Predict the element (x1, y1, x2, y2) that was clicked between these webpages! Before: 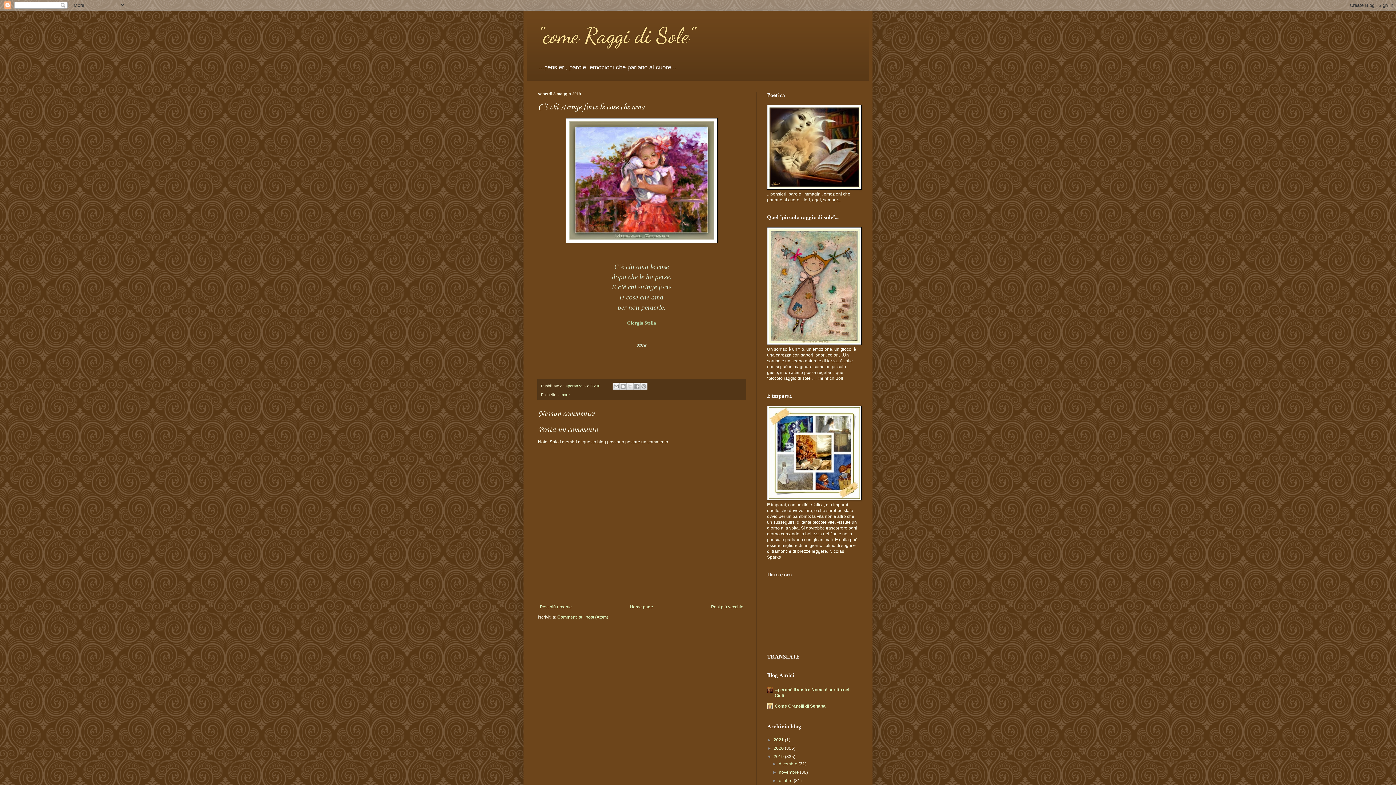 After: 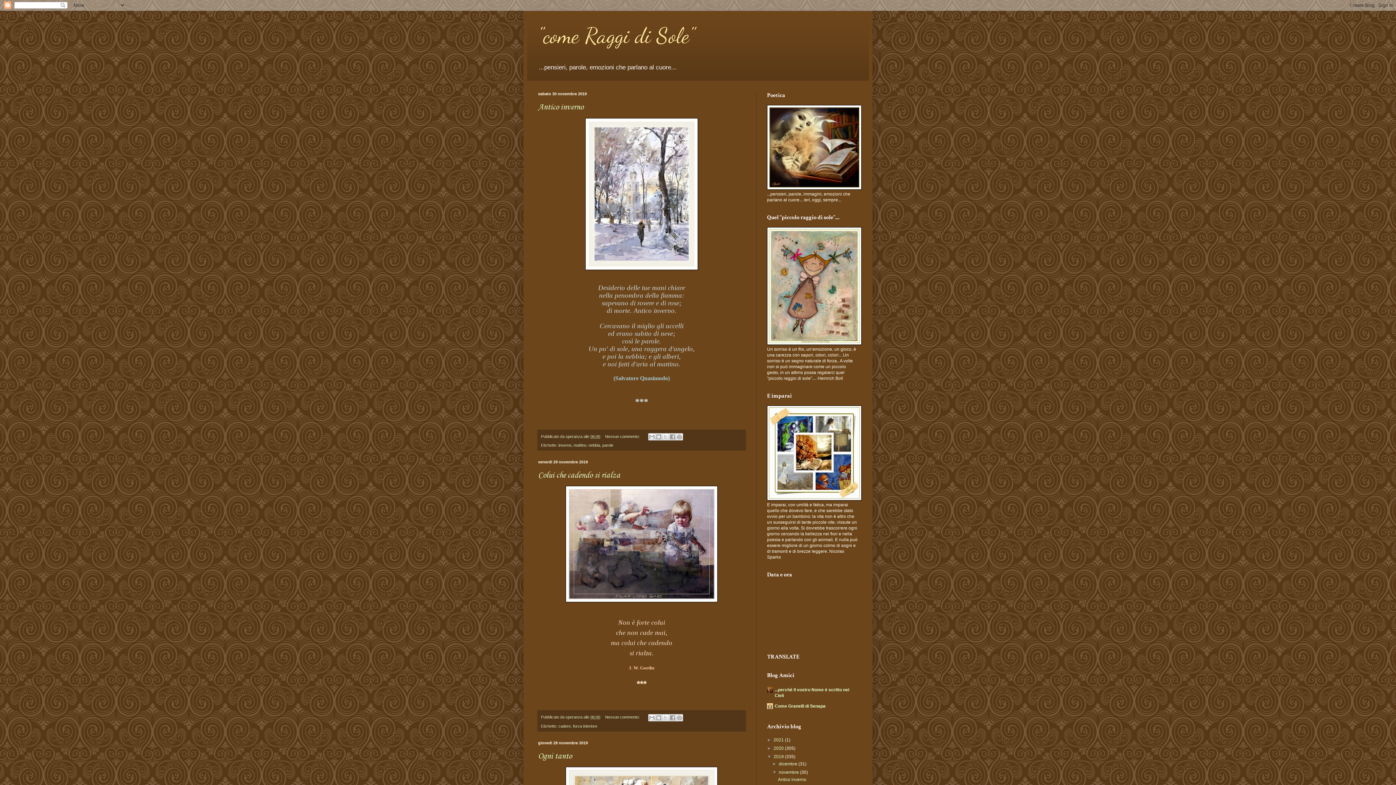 Action: bbox: (779, 770, 800, 775) label: novembre 